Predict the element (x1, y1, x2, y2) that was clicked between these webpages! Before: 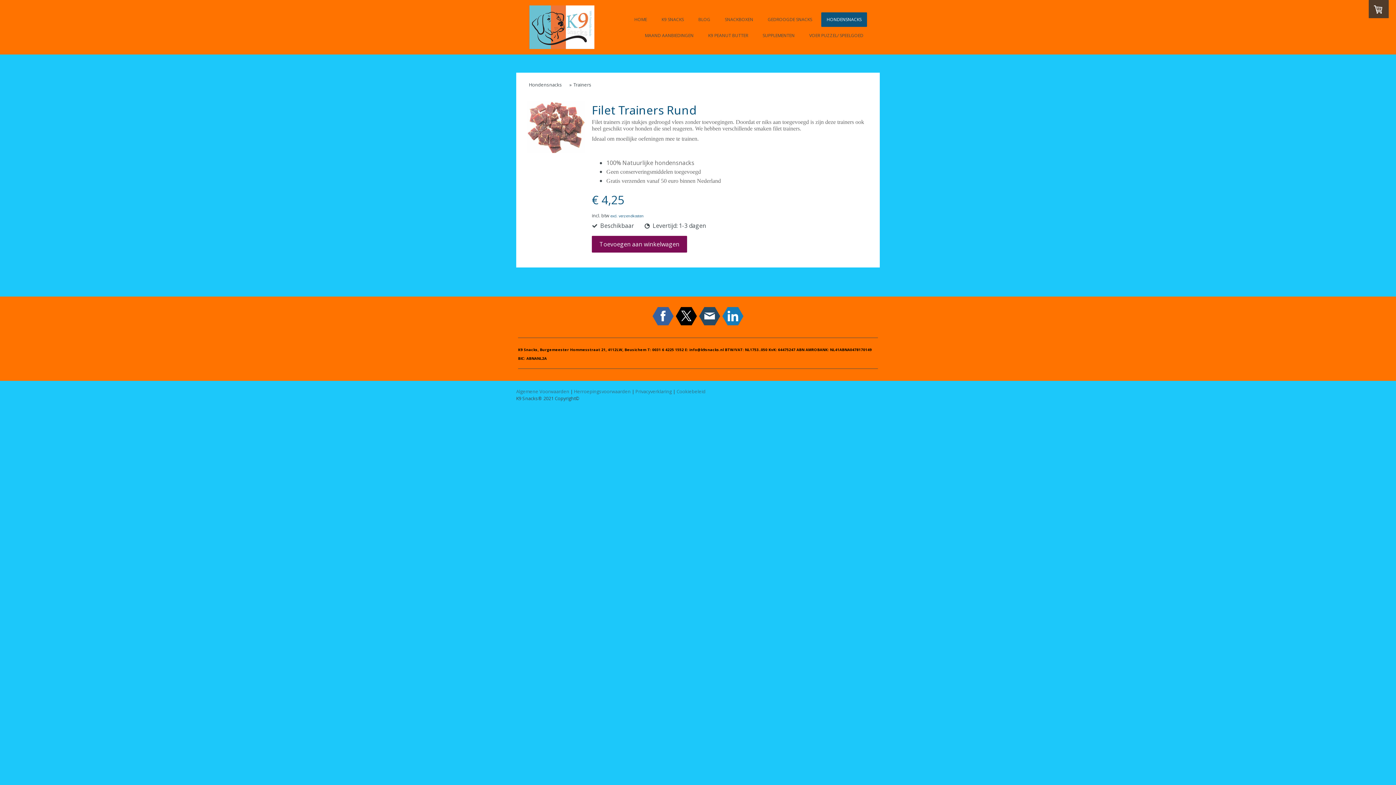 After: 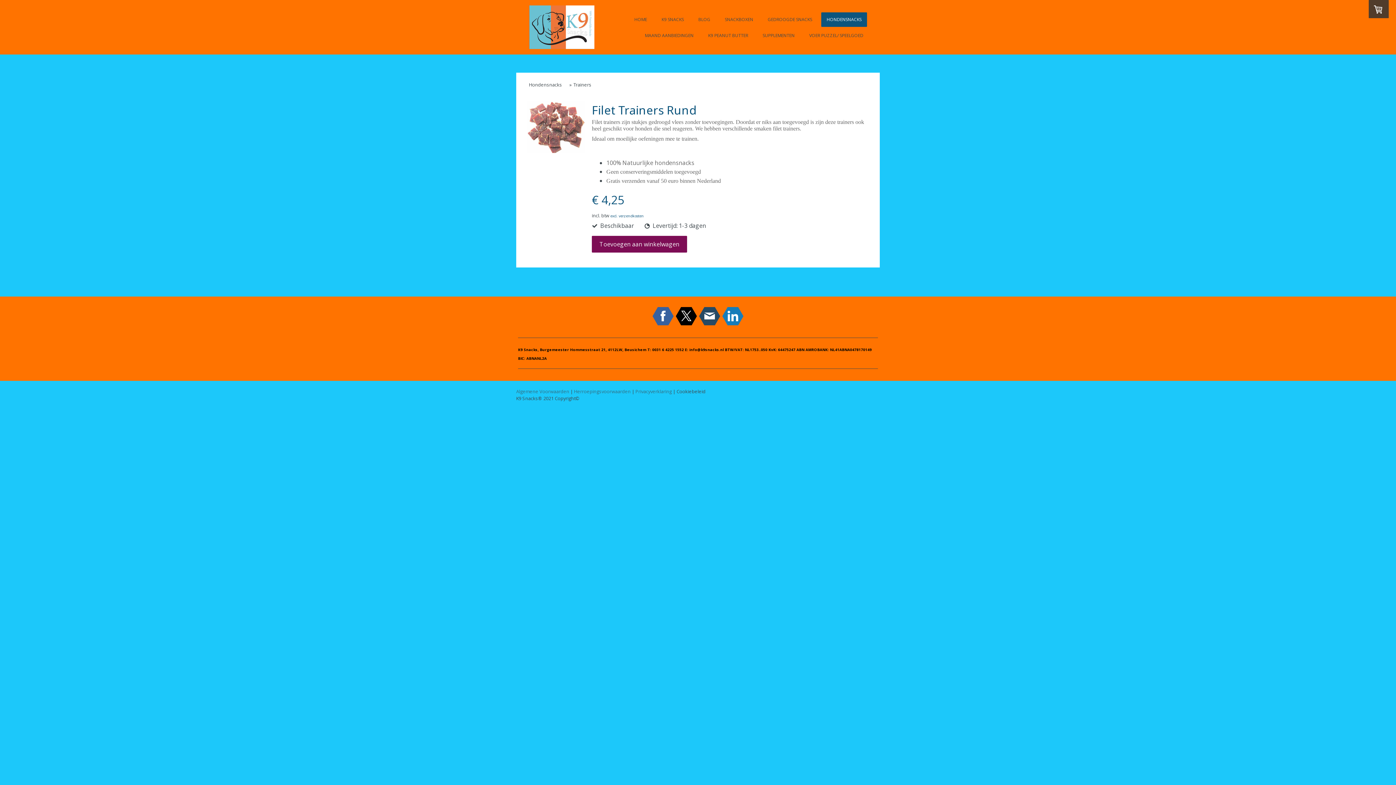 Action: label: Cookiebeleid bbox: (676, 388, 705, 395)